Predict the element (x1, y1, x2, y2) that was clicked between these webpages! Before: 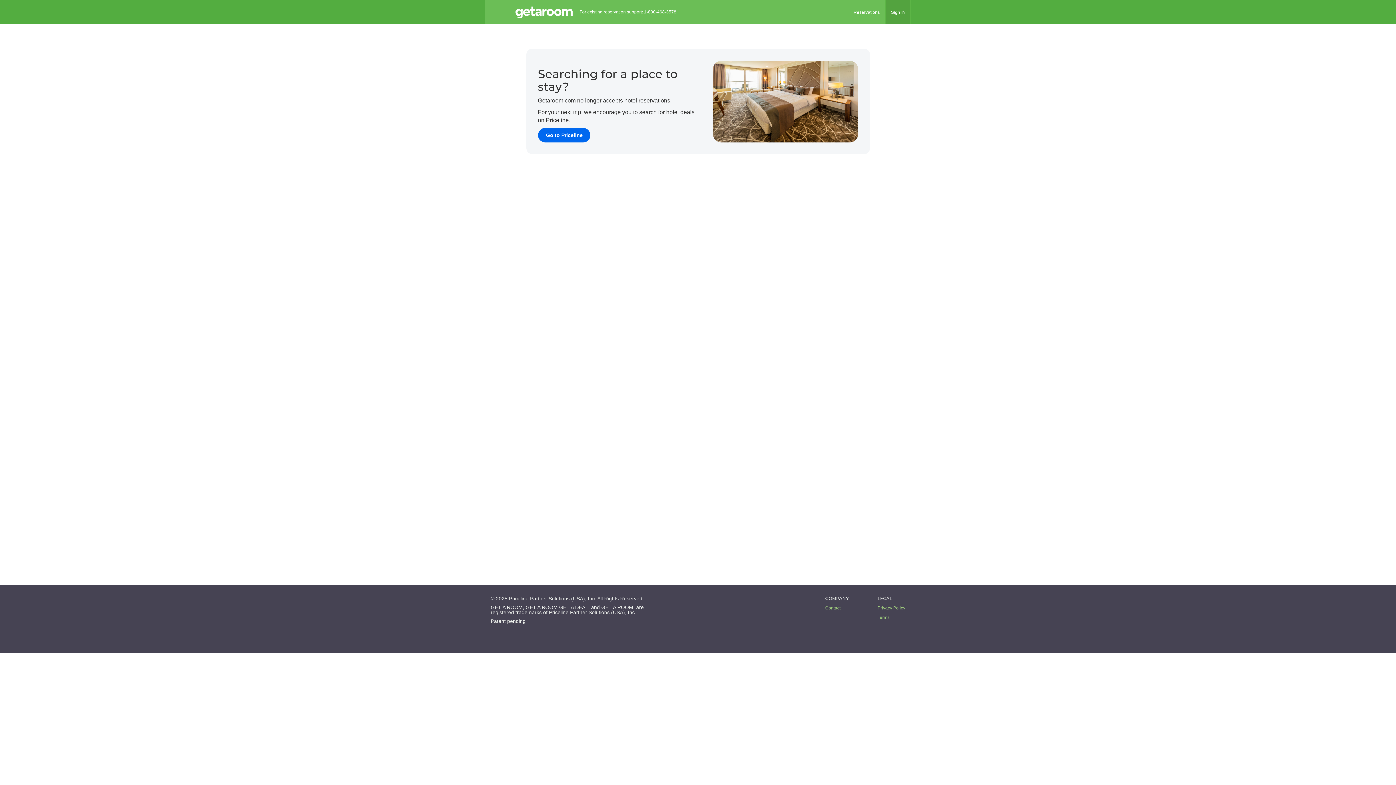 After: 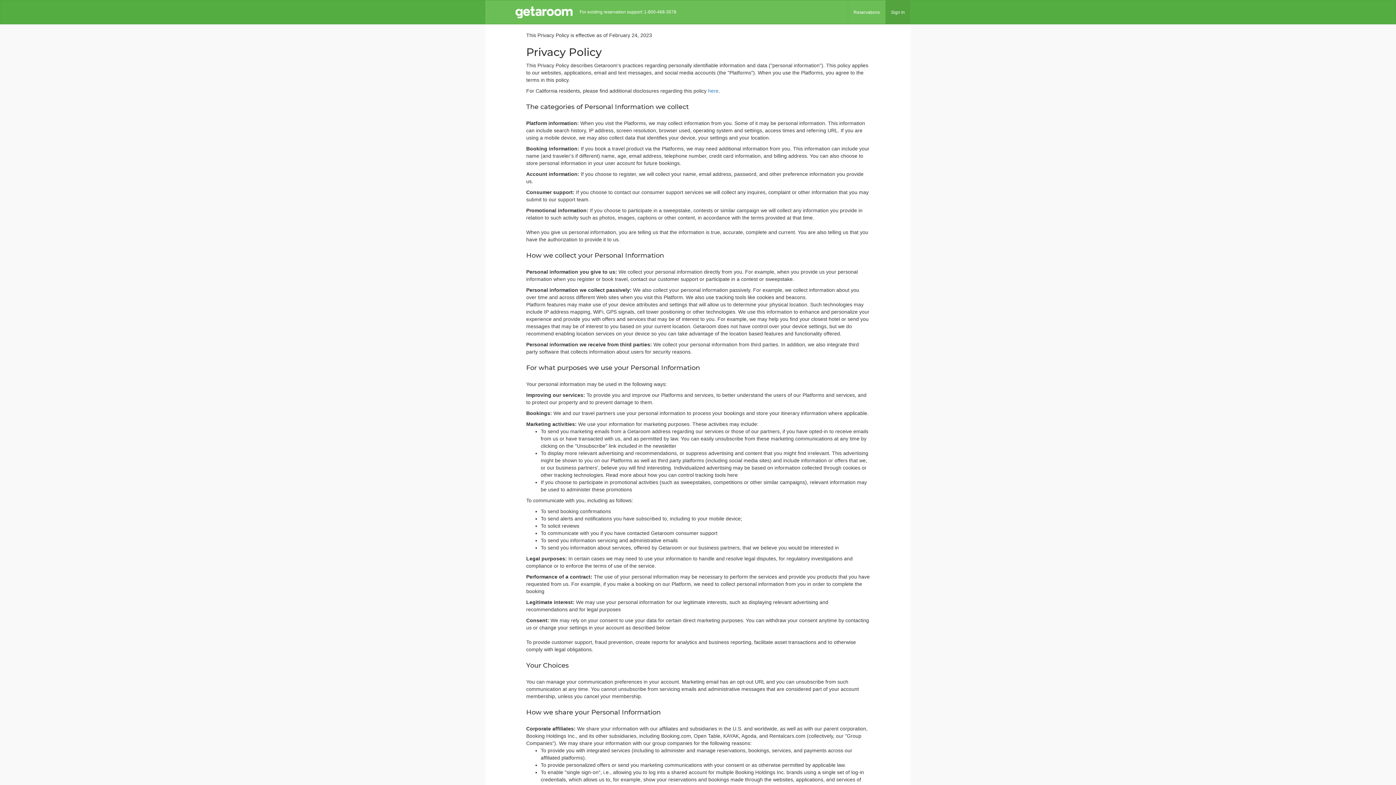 Action: bbox: (877, 604, 905, 612) label: Privacy Policy